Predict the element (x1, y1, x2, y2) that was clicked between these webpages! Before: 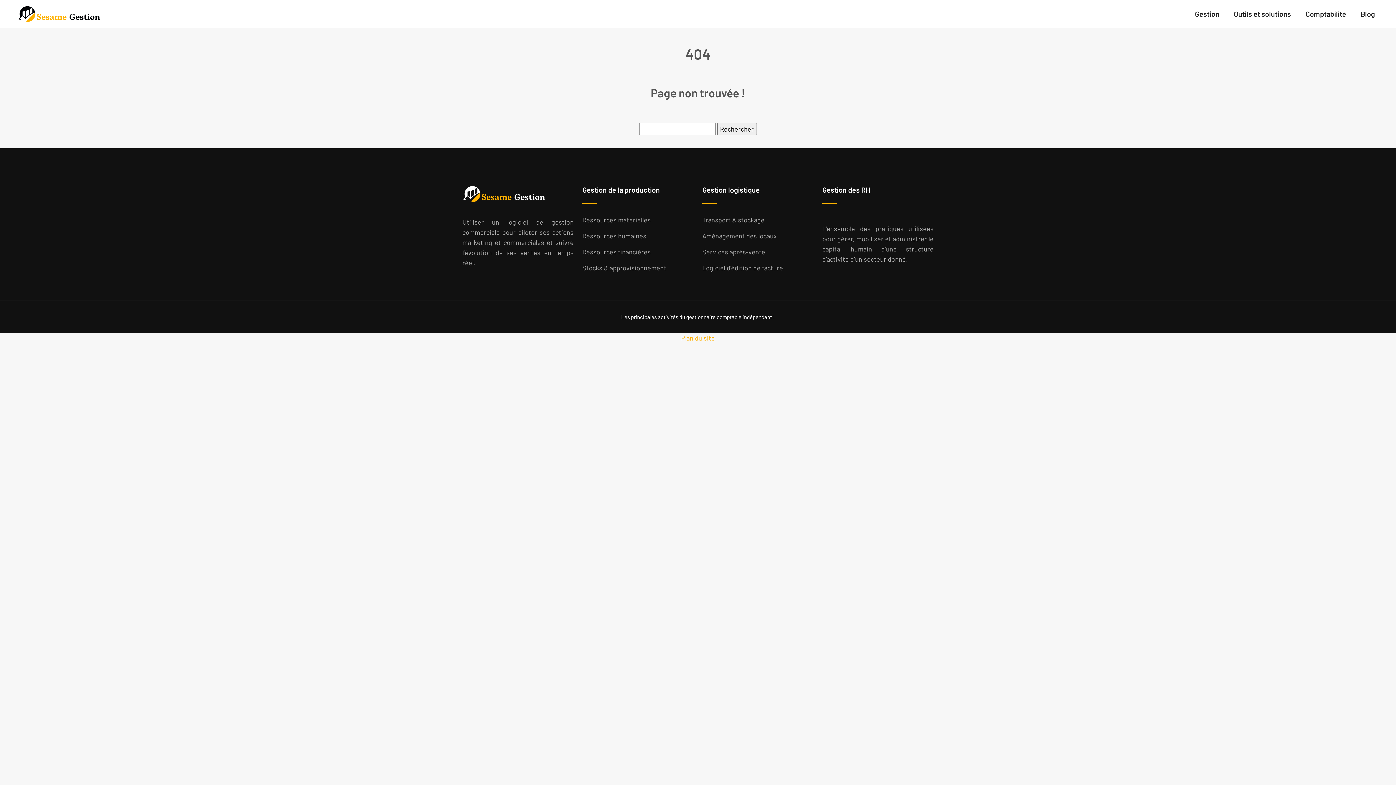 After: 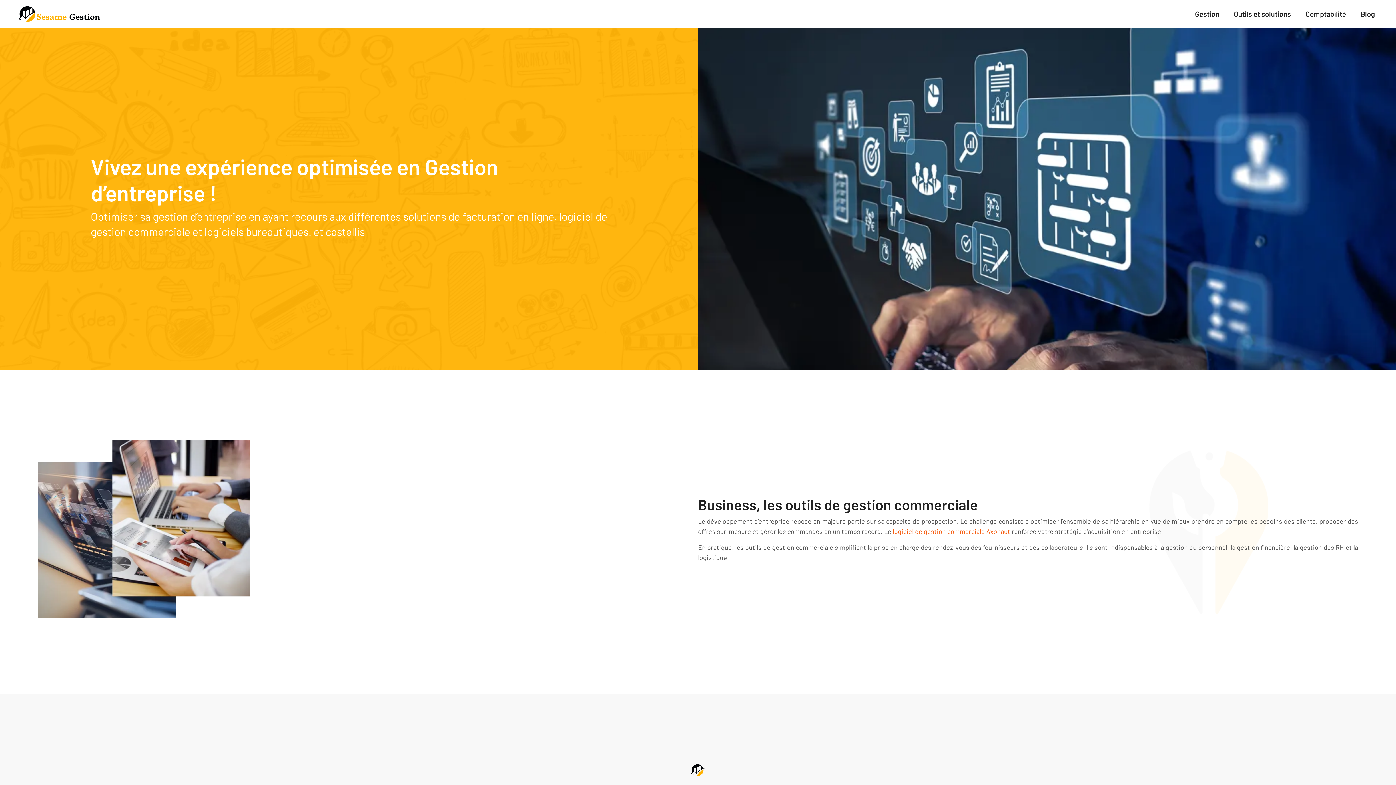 Action: bbox: (17, 4, 104, 23)